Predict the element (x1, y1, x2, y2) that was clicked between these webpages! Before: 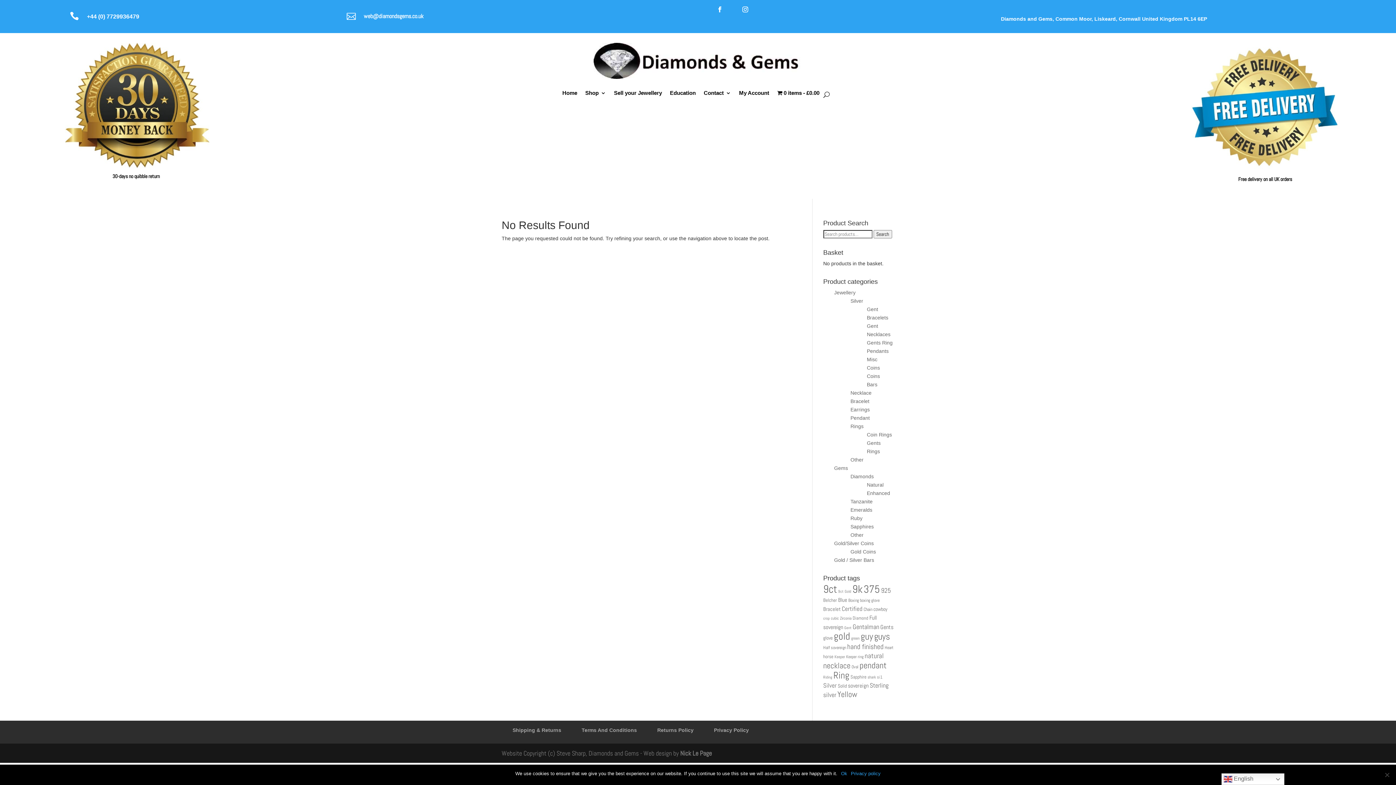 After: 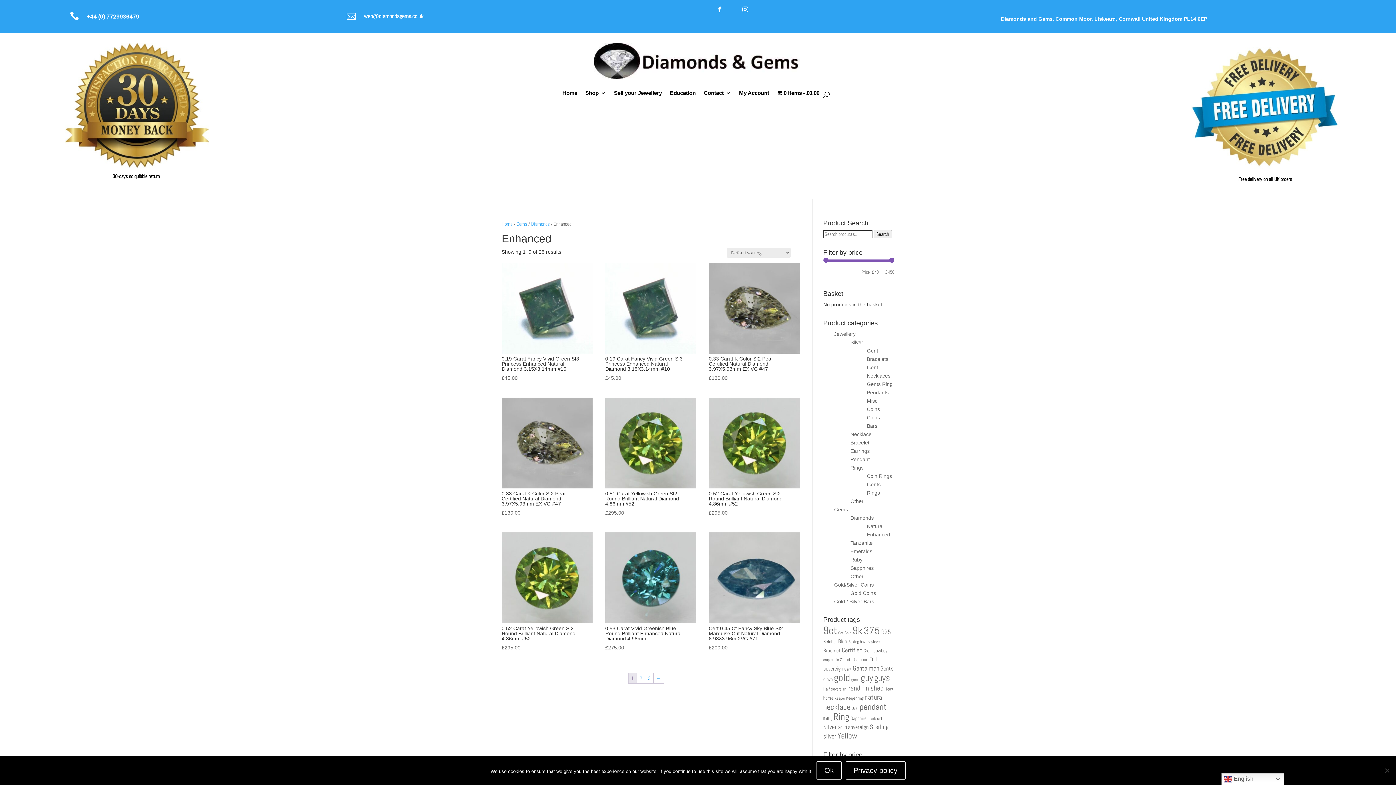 Action: bbox: (867, 490, 890, 496) label: Enhanced